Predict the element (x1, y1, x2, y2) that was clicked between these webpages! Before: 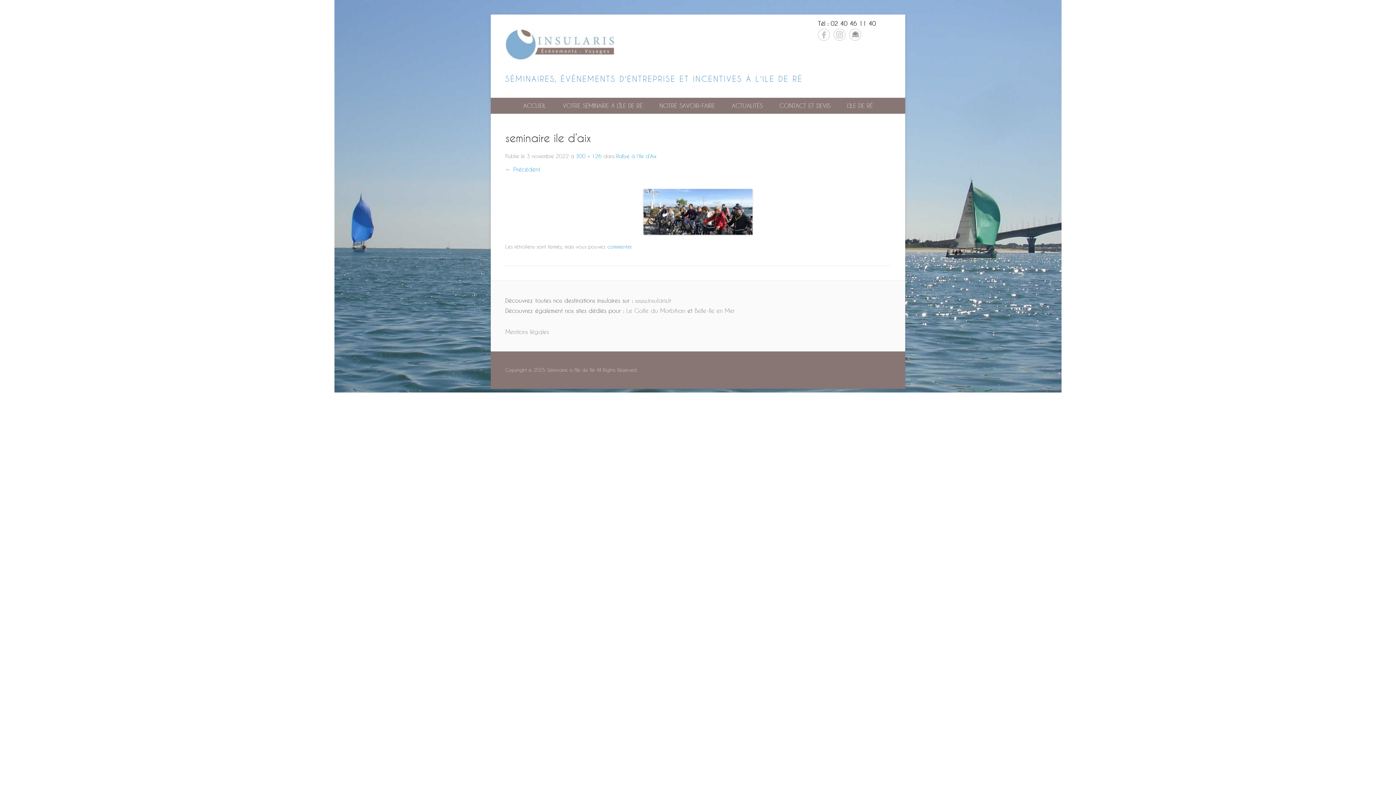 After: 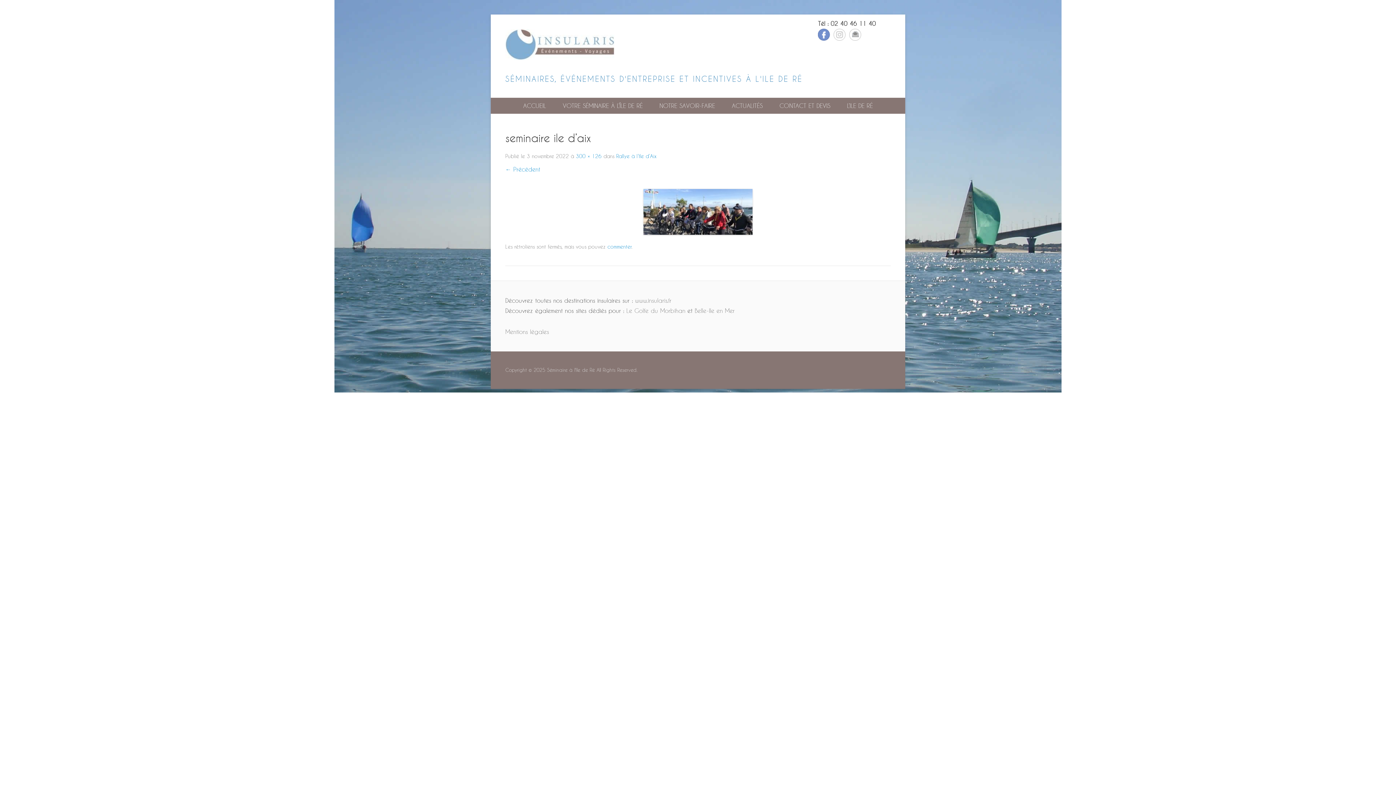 Action: bbox: (818, 28, 830, 40) label: Facebook